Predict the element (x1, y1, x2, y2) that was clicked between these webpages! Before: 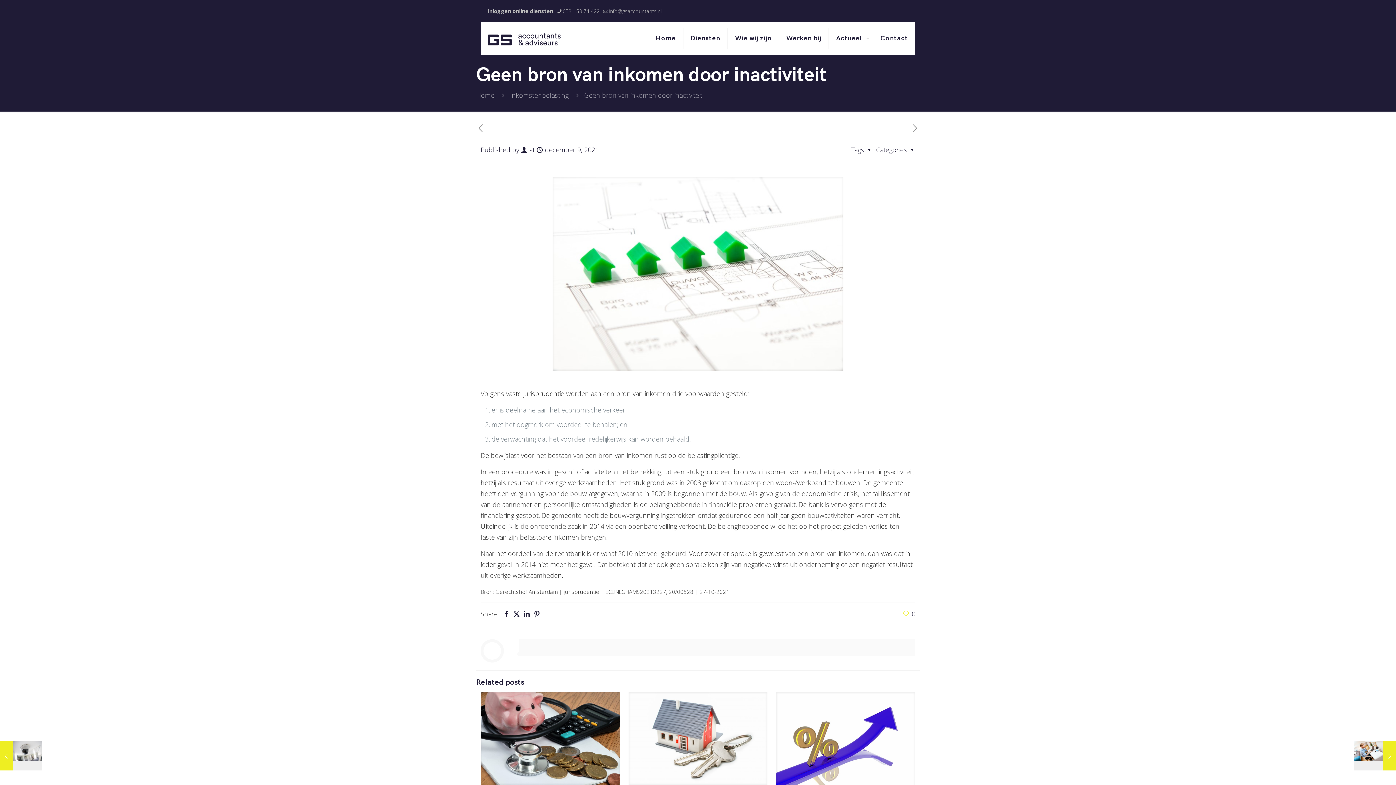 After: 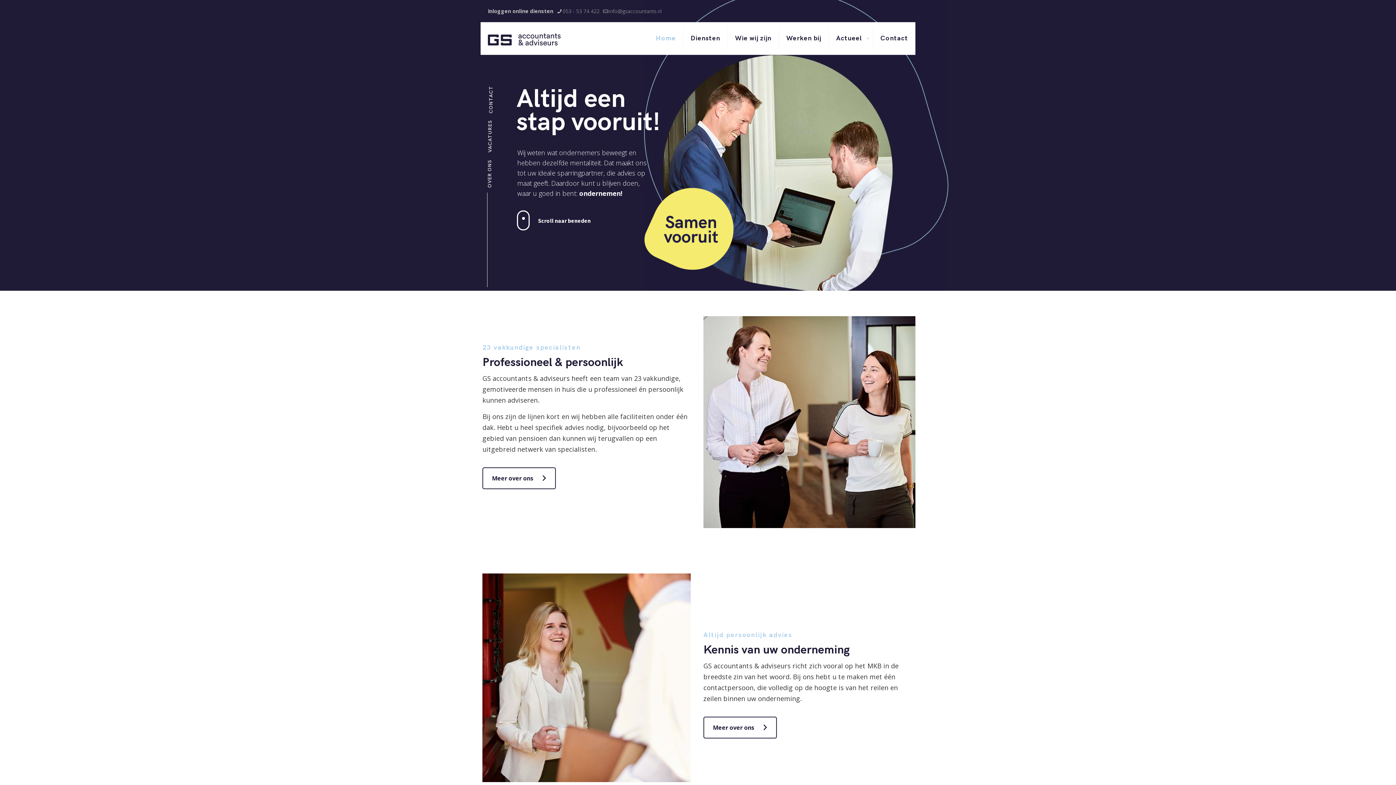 Action: bbox: (488, 22, 560, 54)